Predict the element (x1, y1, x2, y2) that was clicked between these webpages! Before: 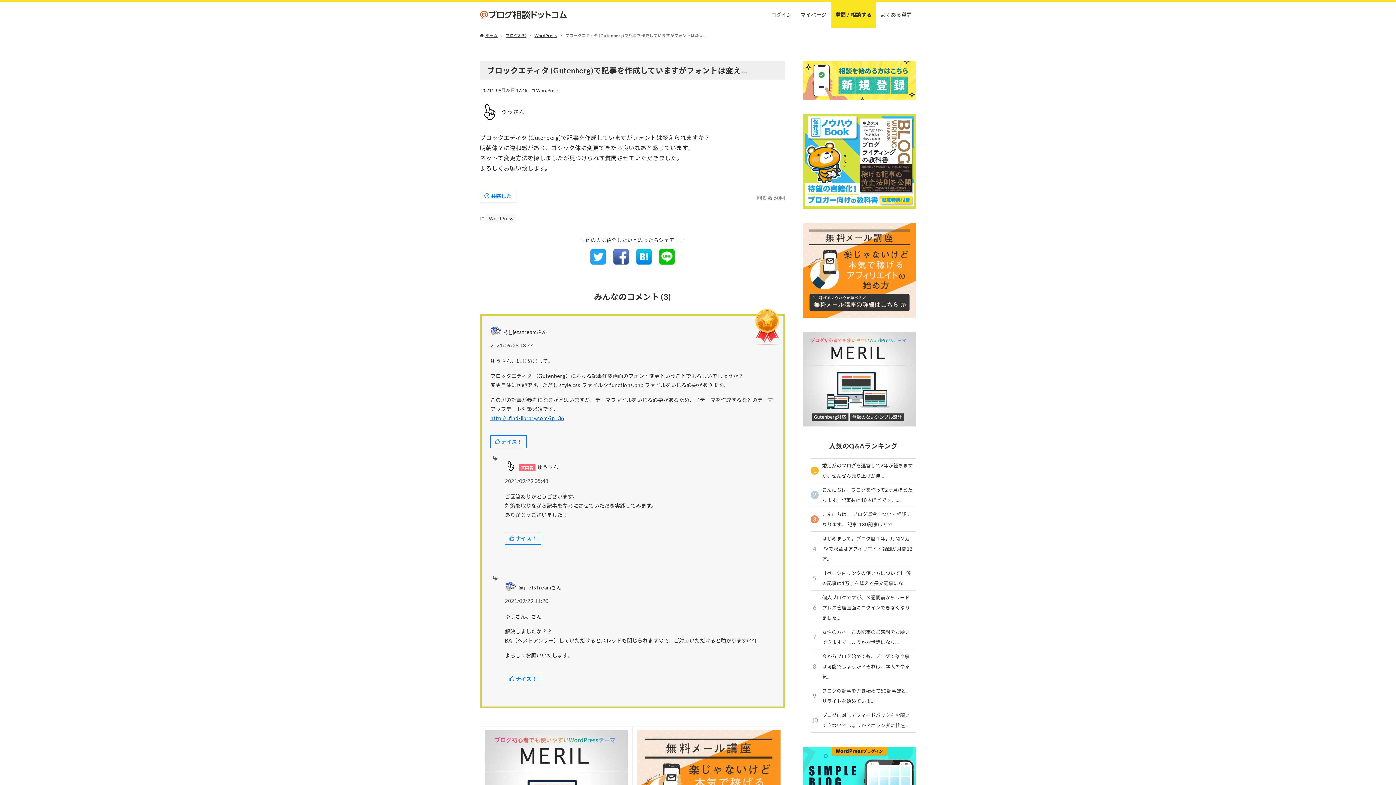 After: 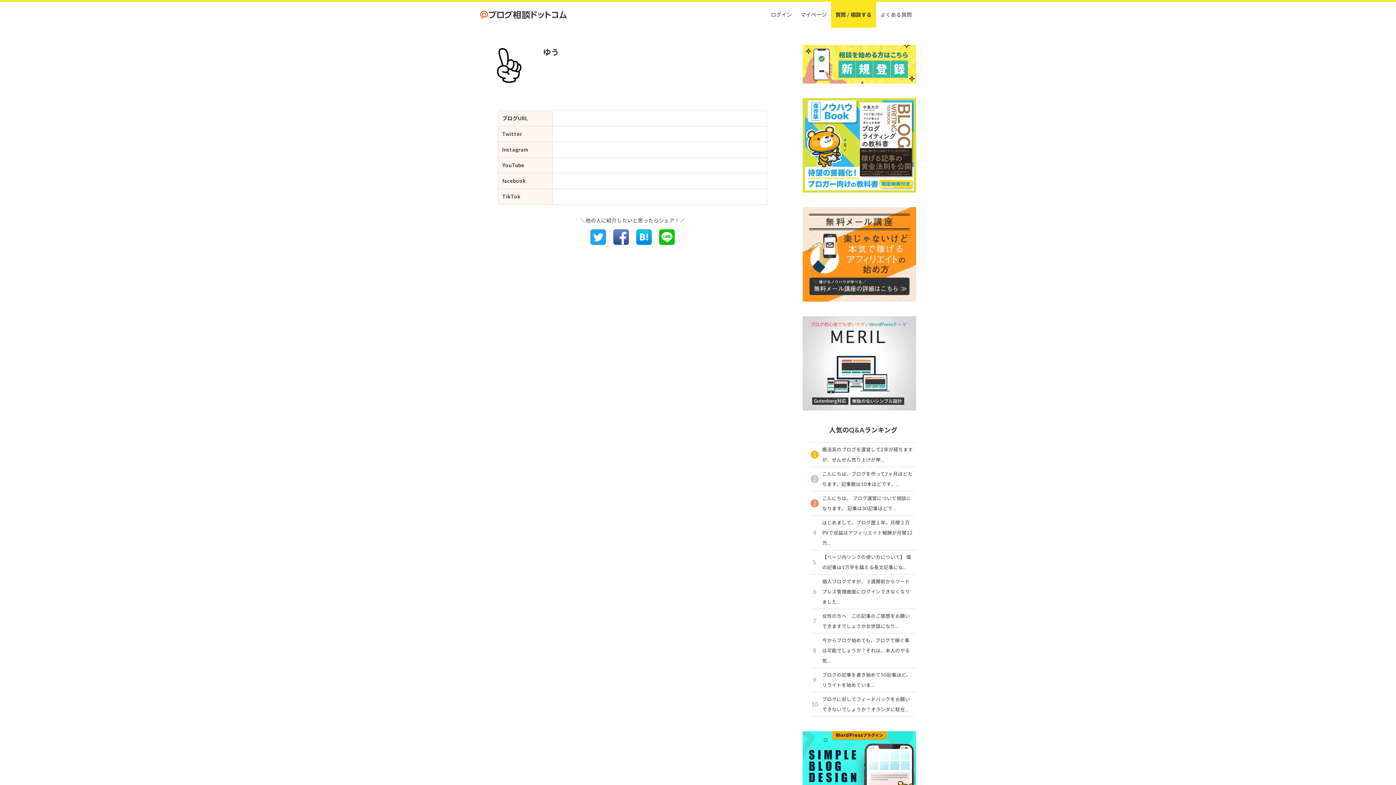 Action: bbox: (480, 102, 524, 121) label: ゆうさん